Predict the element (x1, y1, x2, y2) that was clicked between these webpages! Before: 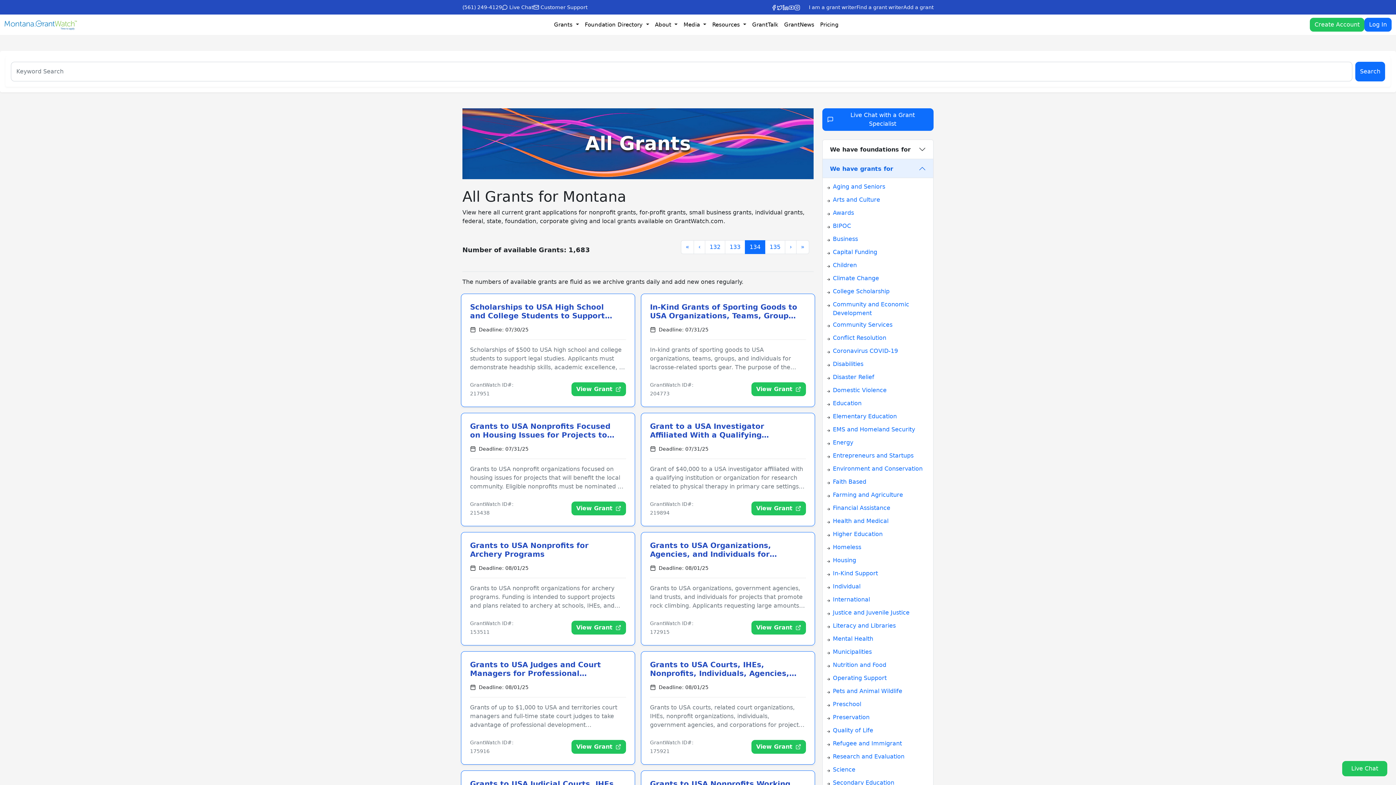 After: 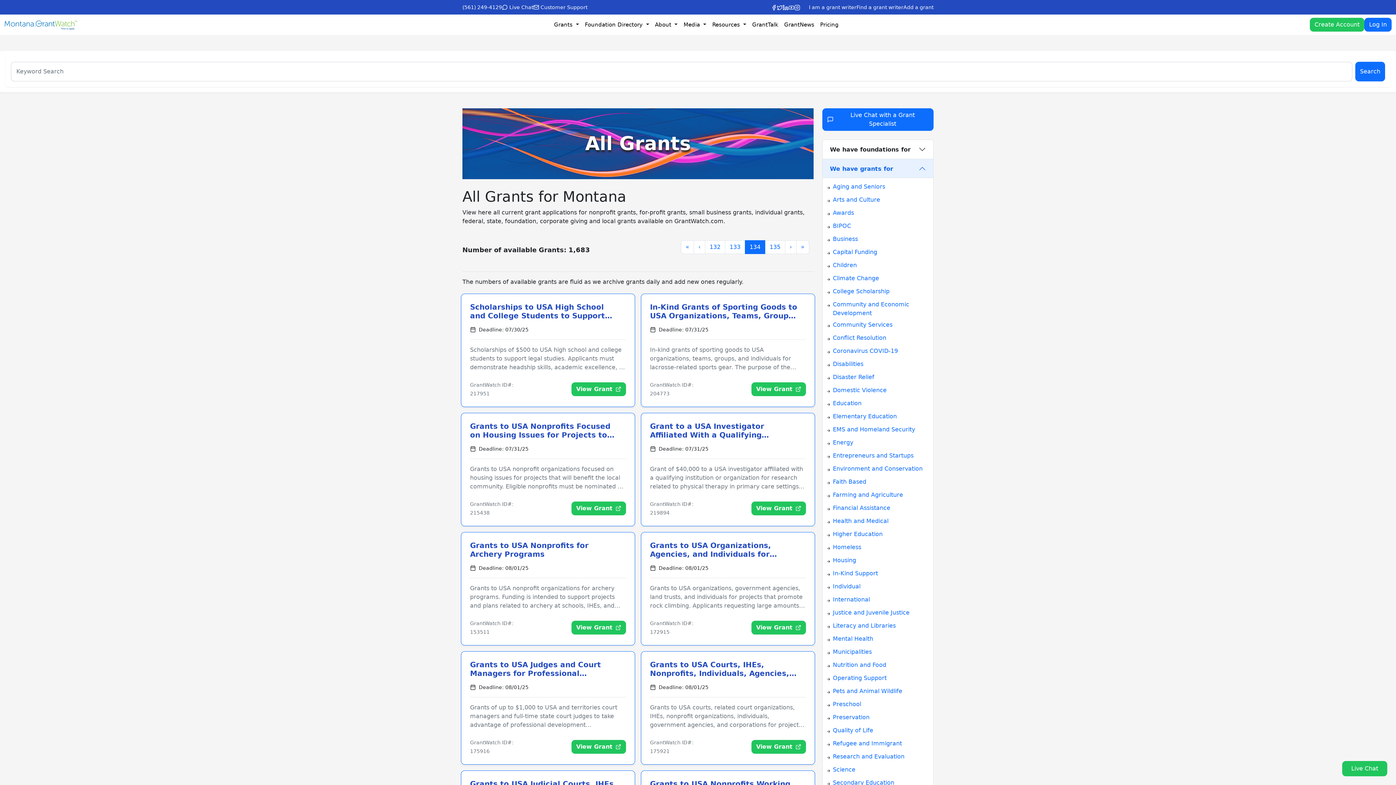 Action: bbox: (650, 660, 806, 678) label: Grants to USA Courts, IHEs, Nonprofits, Individuals, Agencies, and For-Profits for Activities ... (opens in a new tab)